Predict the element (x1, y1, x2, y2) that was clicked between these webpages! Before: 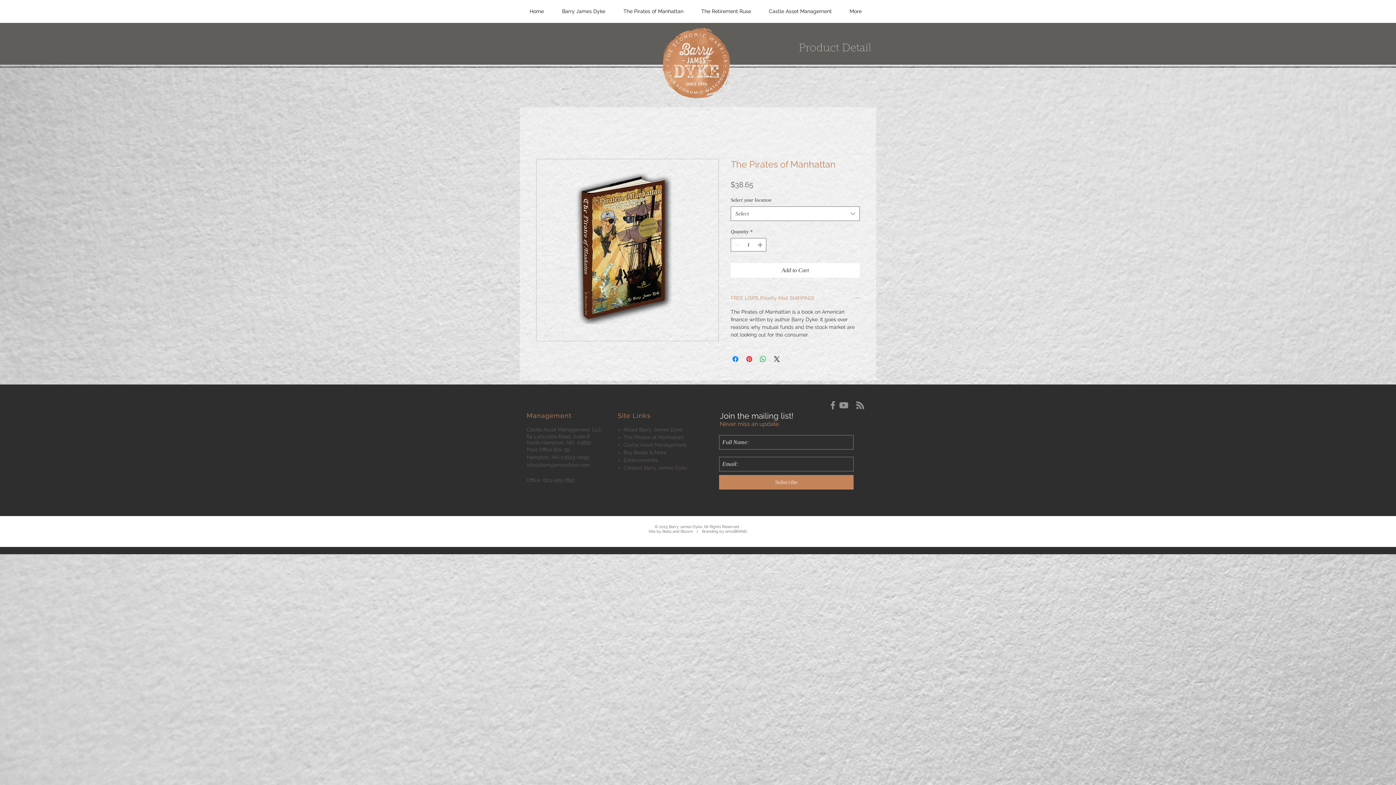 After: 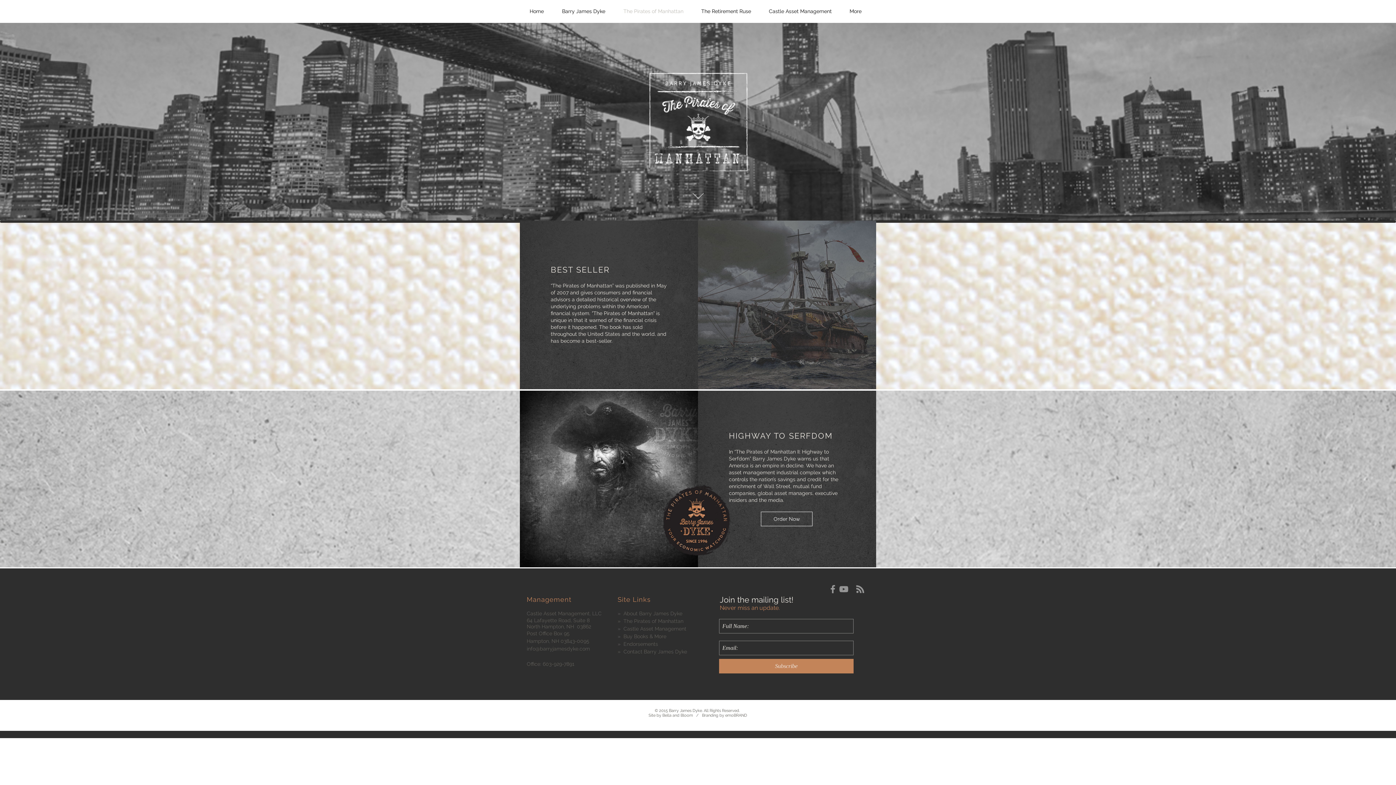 Action: bbox: (620, 6, 697, 16) label: The Pirates of Manhattan